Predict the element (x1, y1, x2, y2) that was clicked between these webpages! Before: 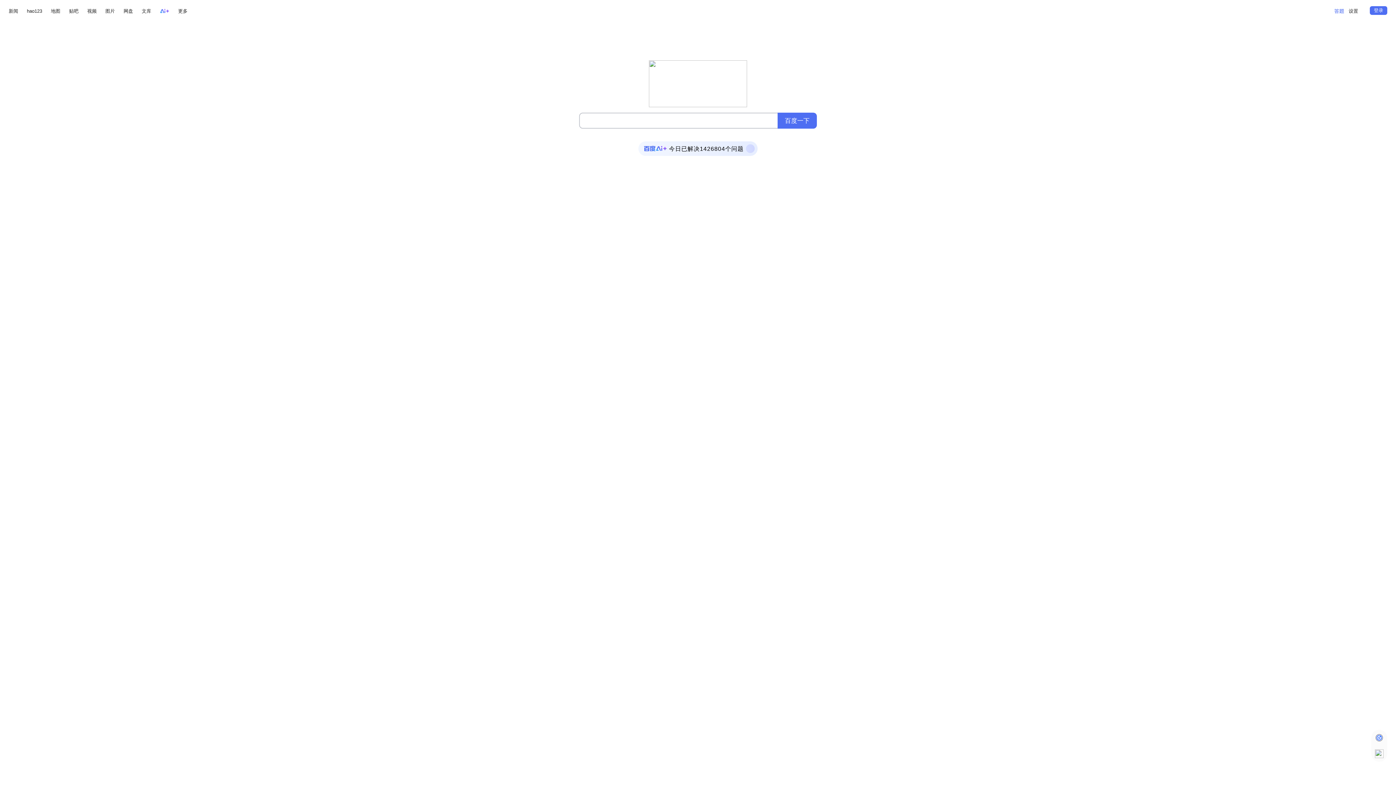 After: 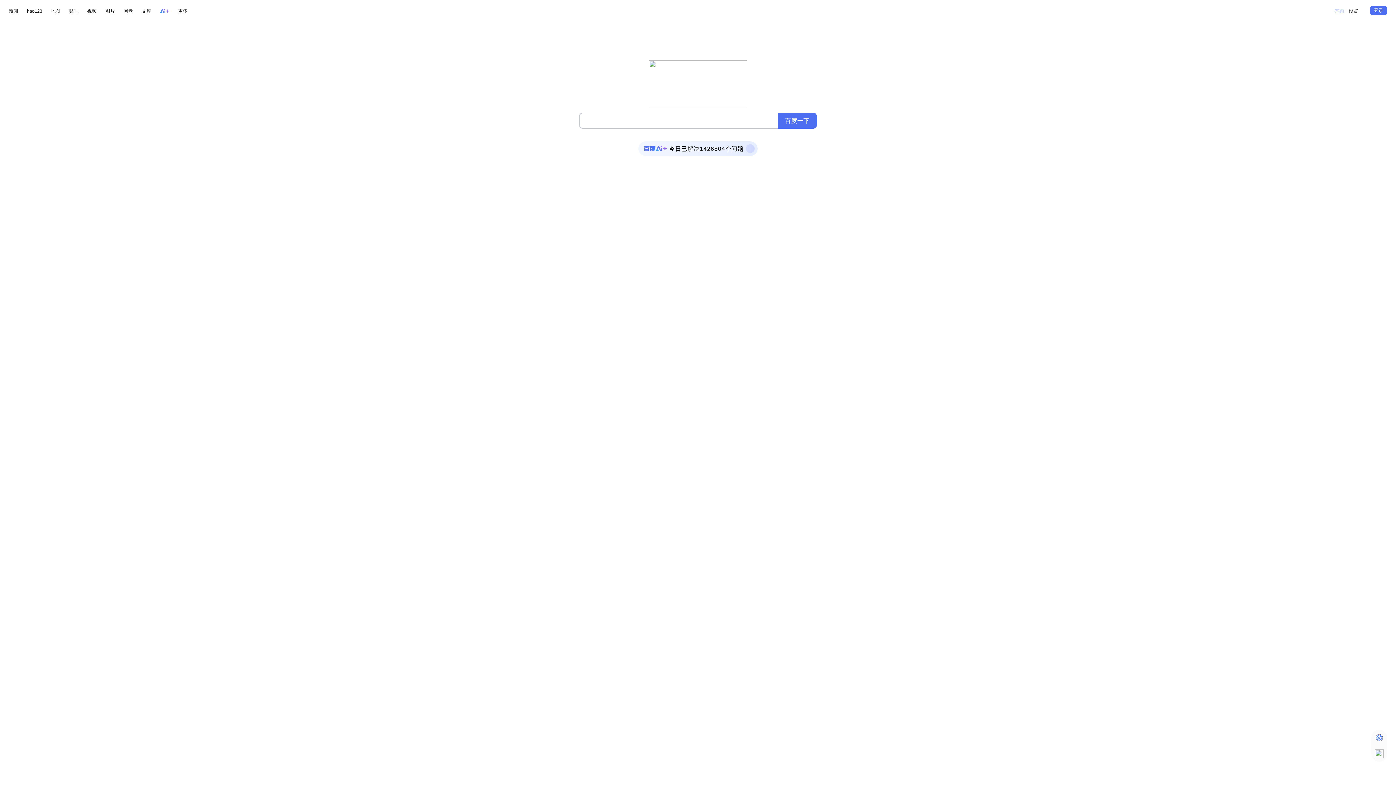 Action: bbox: (1334, 5, 1344, 16)